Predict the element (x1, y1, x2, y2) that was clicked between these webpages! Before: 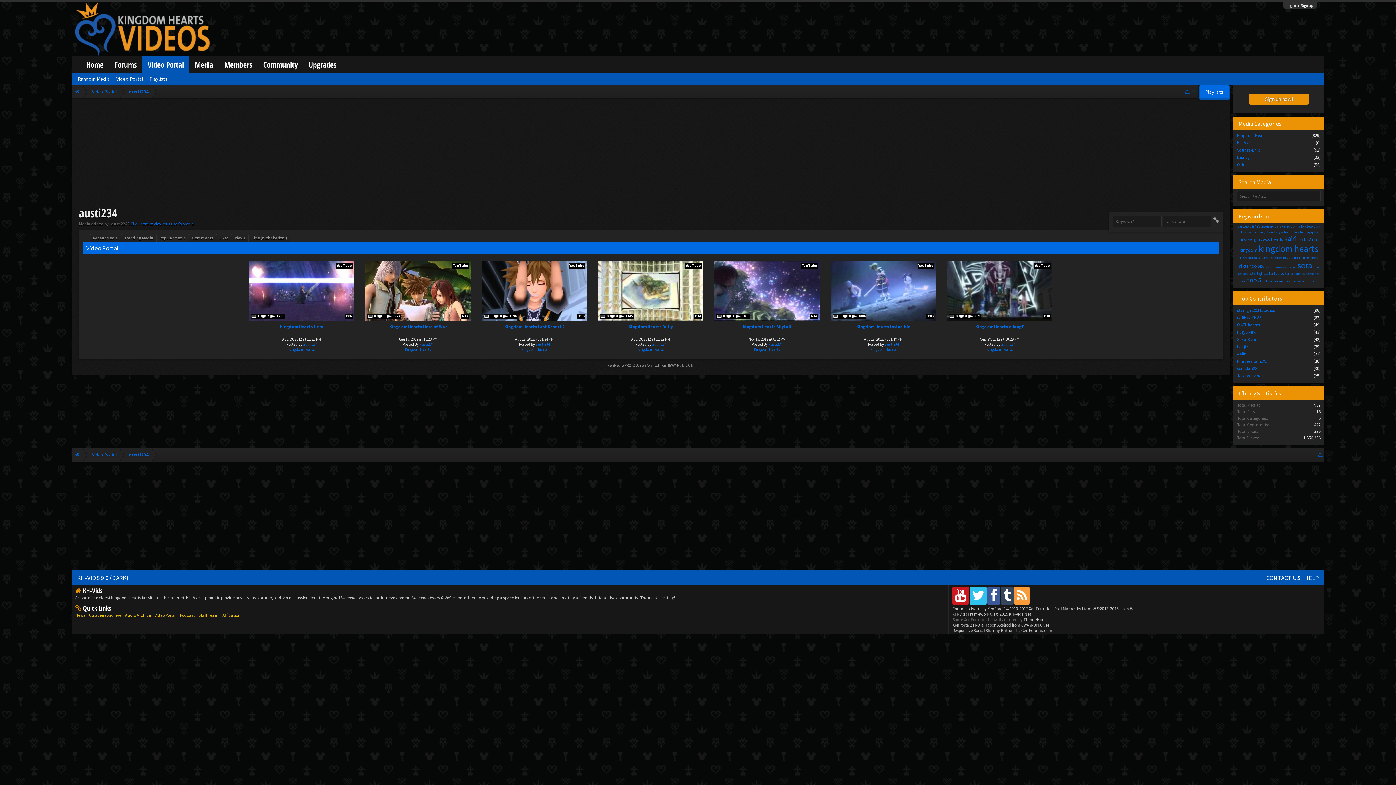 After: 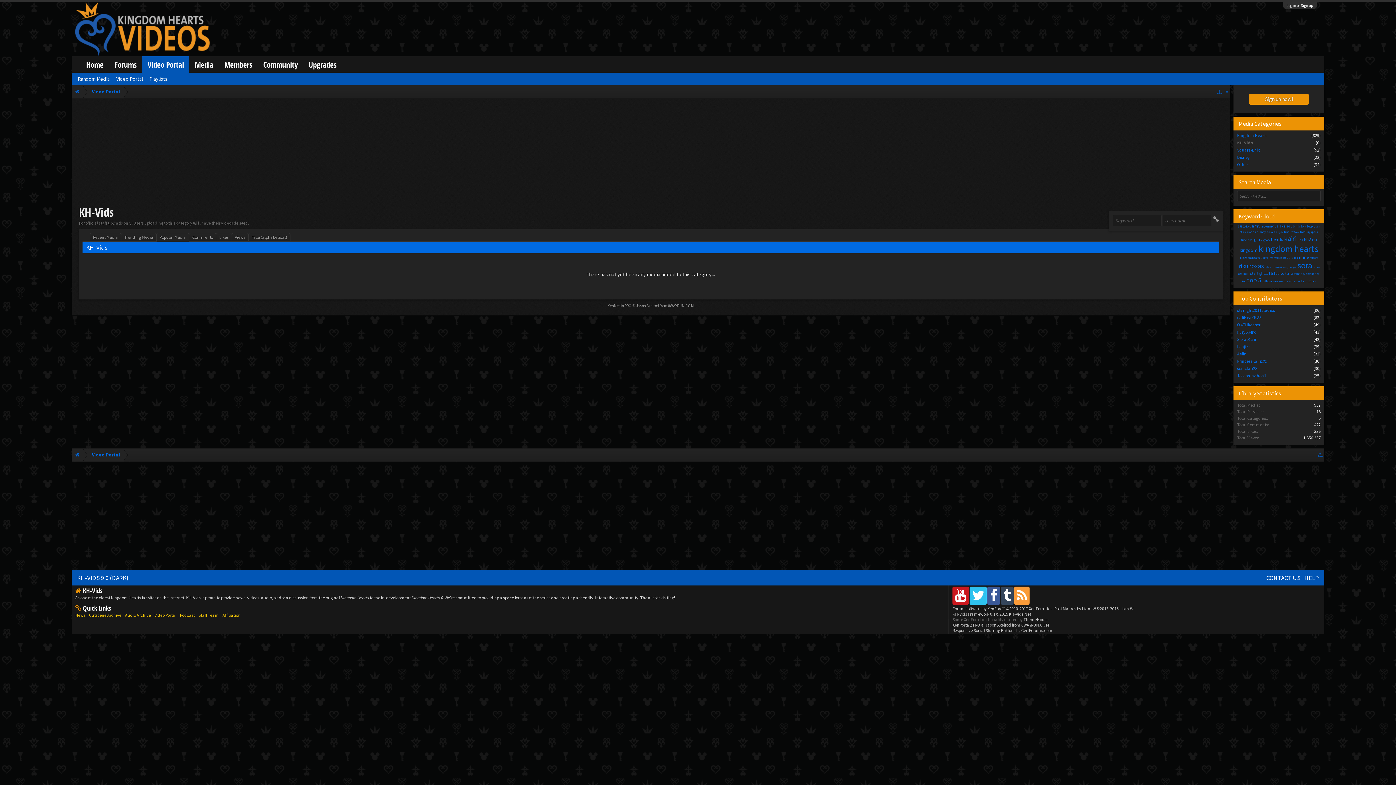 Action: bbox: (1237, 140, 1252, 145) label: KH-Vids